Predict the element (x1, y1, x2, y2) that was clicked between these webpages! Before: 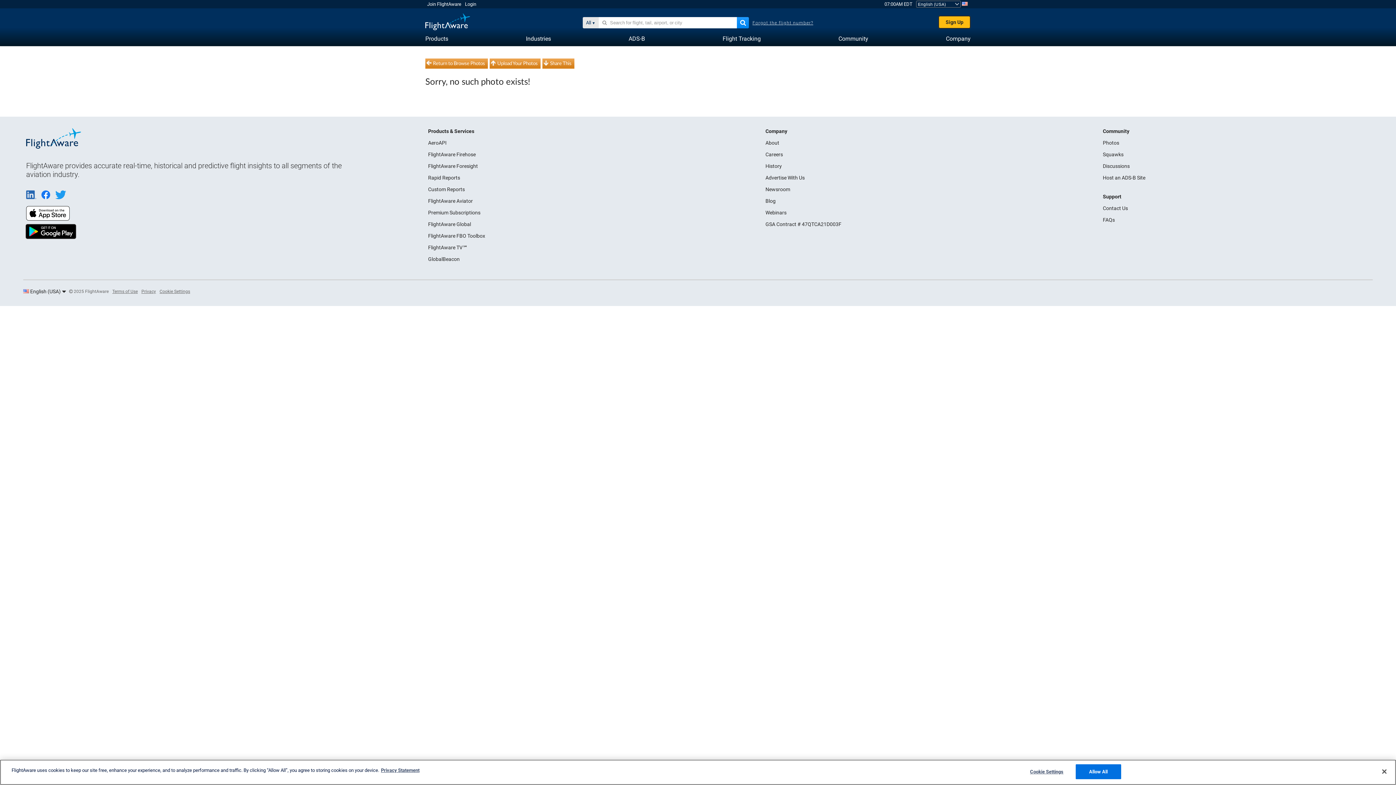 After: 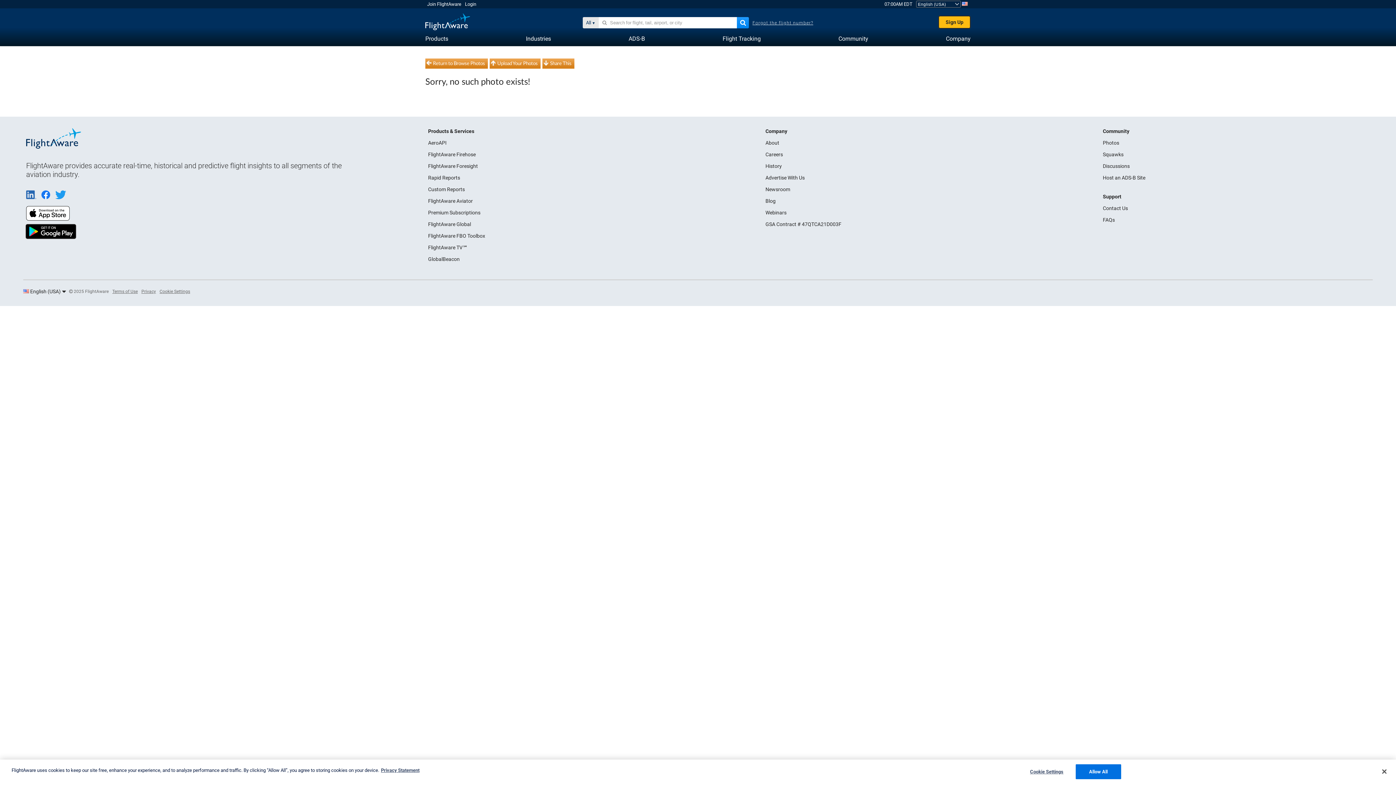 Action: bbox: (26, 216, 69, 221)